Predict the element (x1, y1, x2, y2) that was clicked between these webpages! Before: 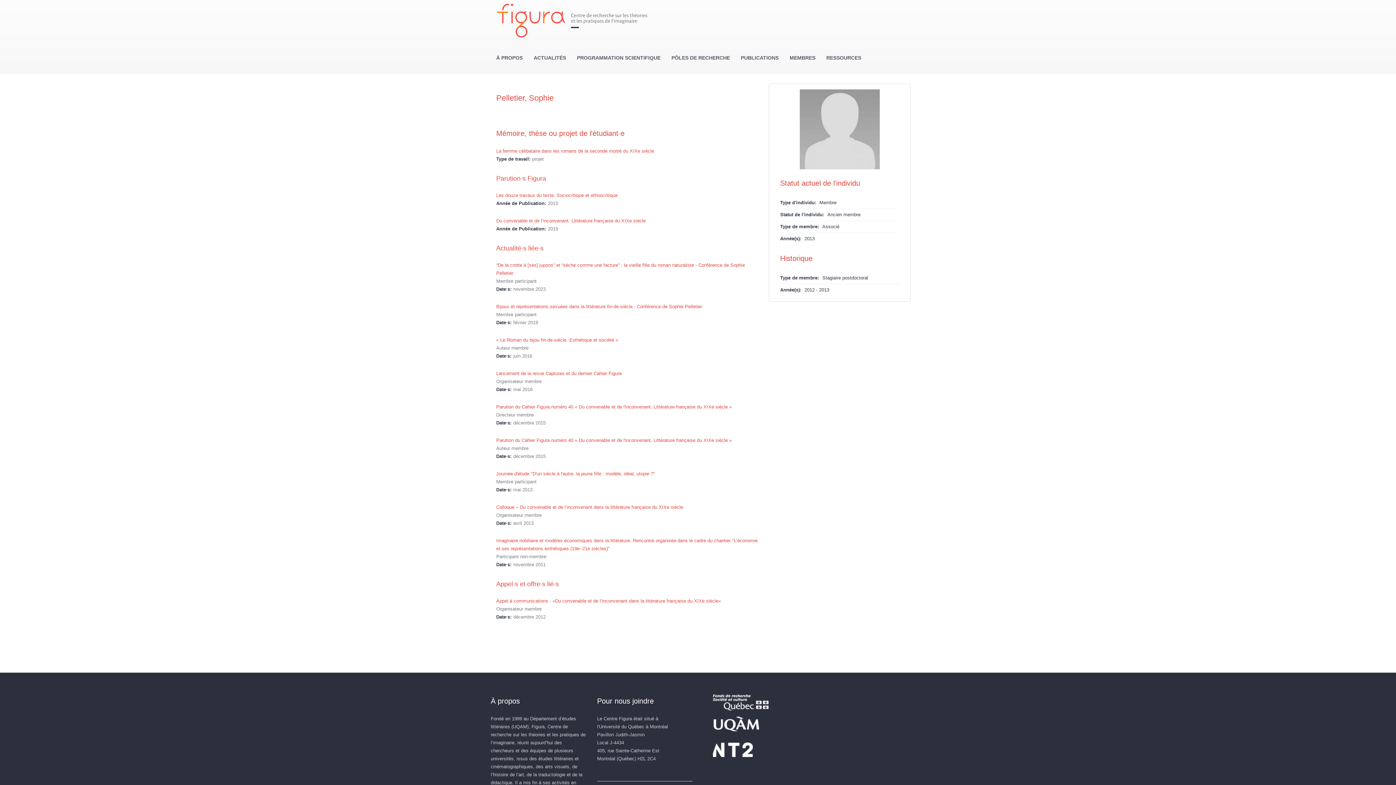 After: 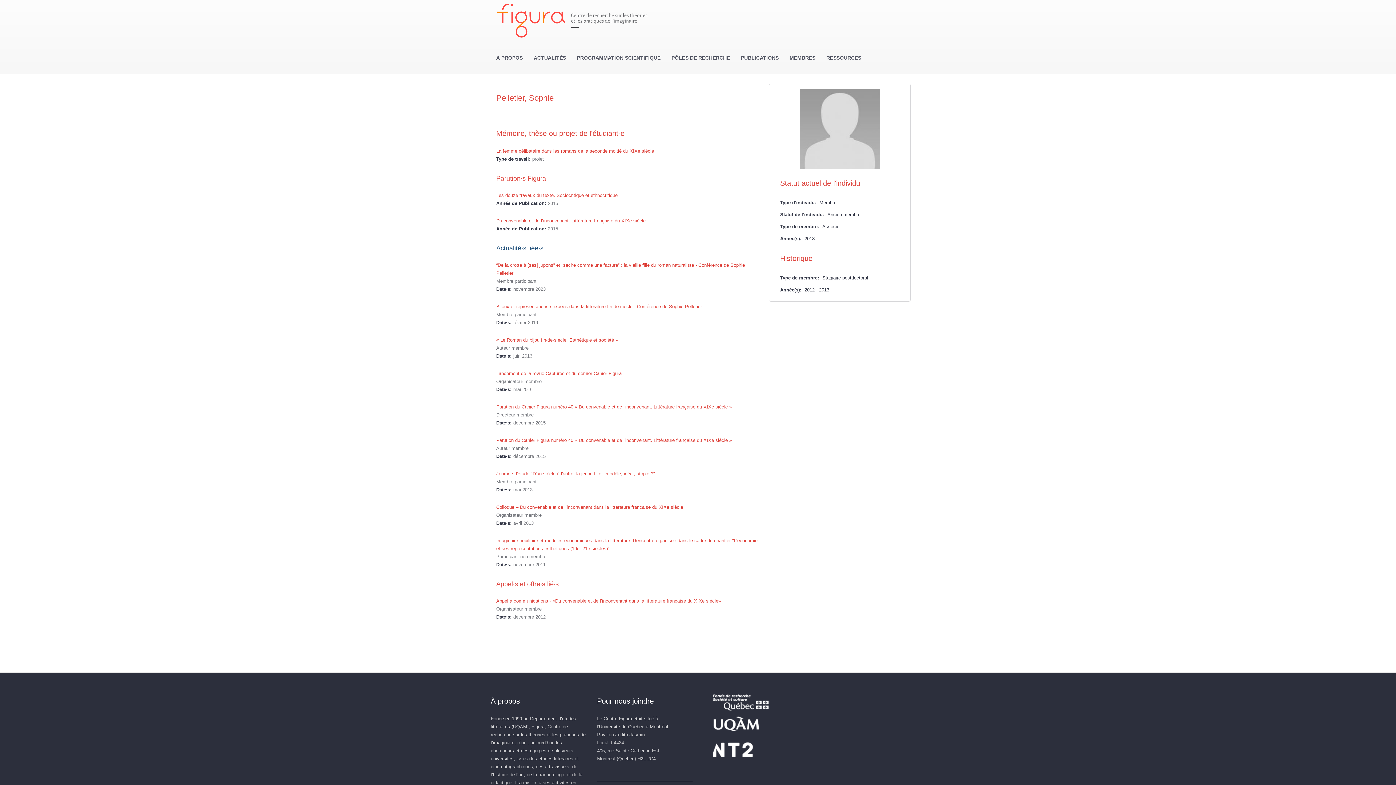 Action: bbox: (496, 244, 543, 251) label: Actualité·s liée·s